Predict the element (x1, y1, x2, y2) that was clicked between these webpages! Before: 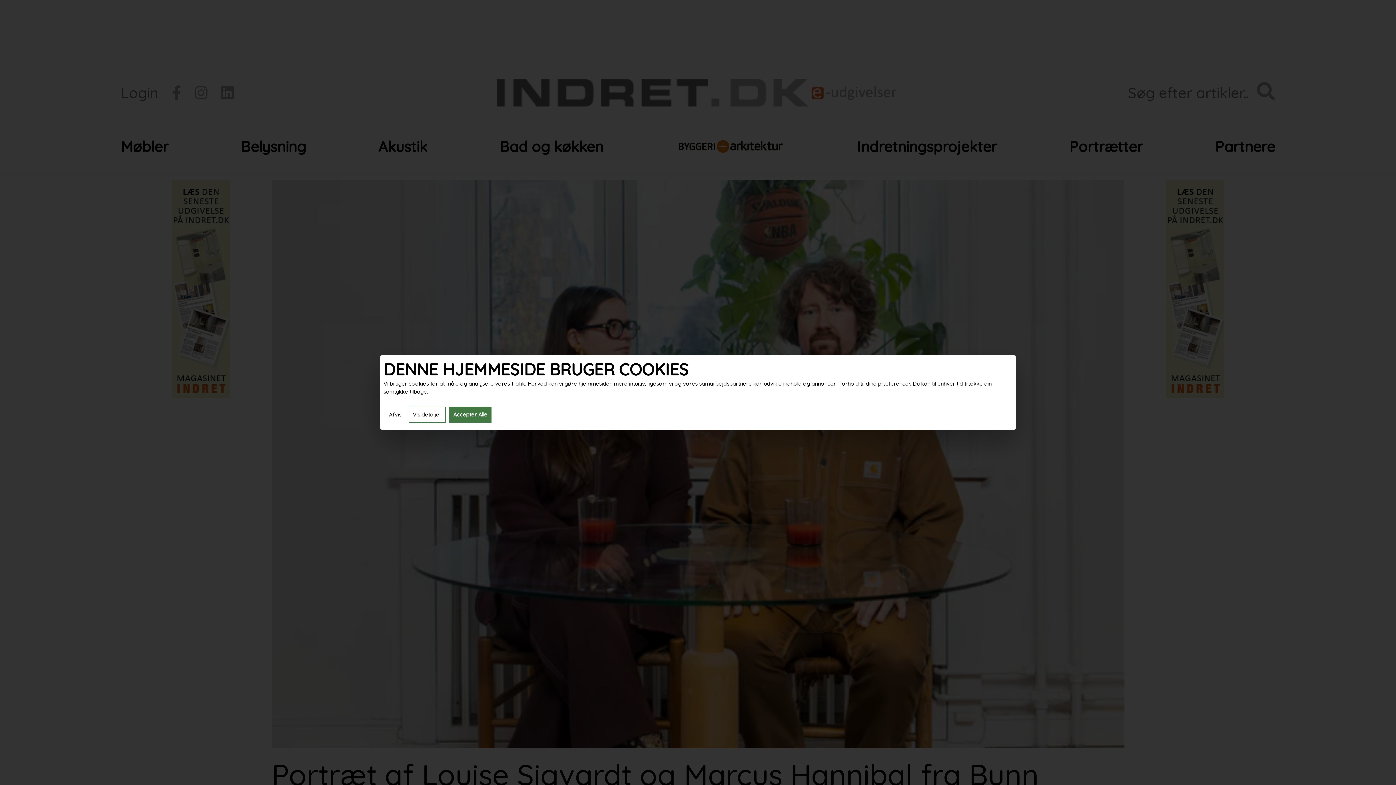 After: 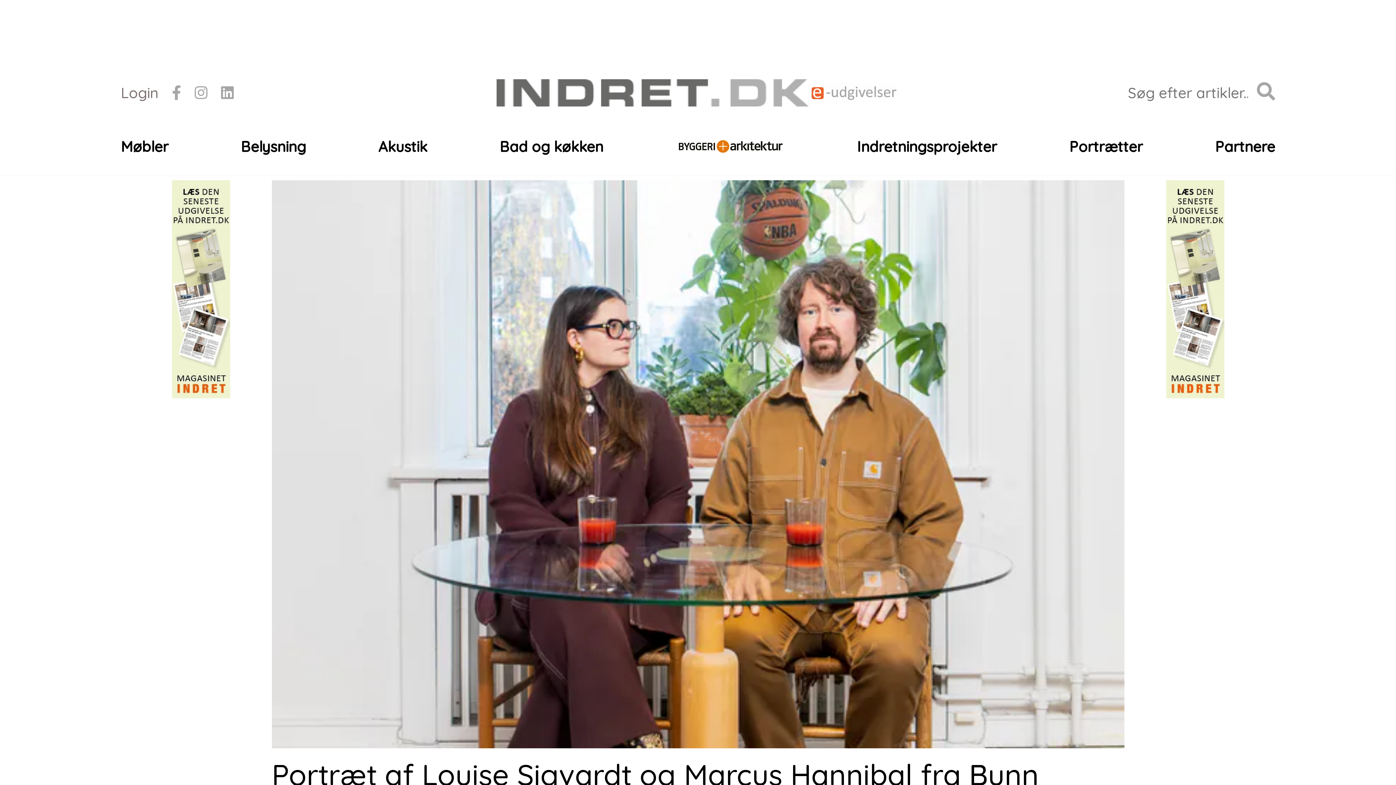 Action: bbox: (449, 406, 491, 422) label: Accepter Alle